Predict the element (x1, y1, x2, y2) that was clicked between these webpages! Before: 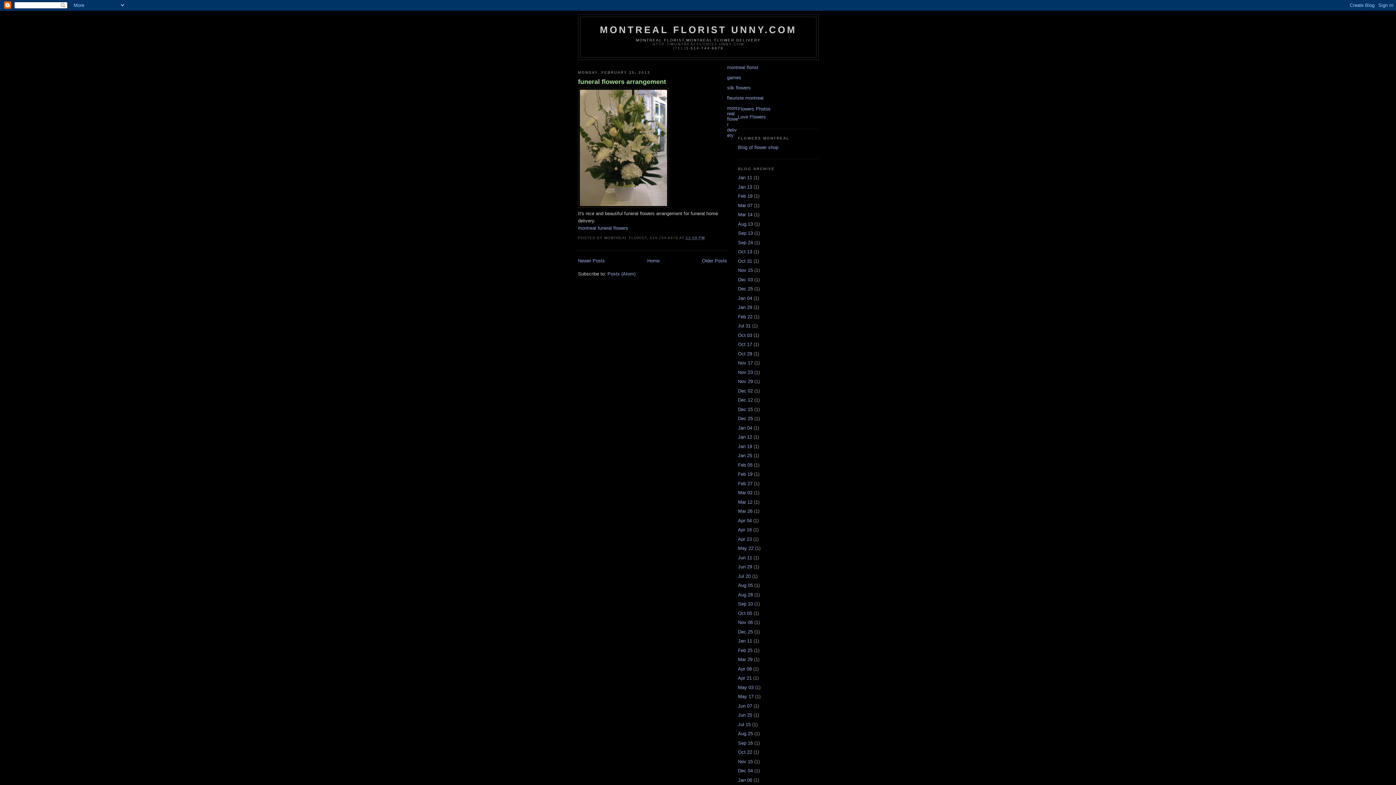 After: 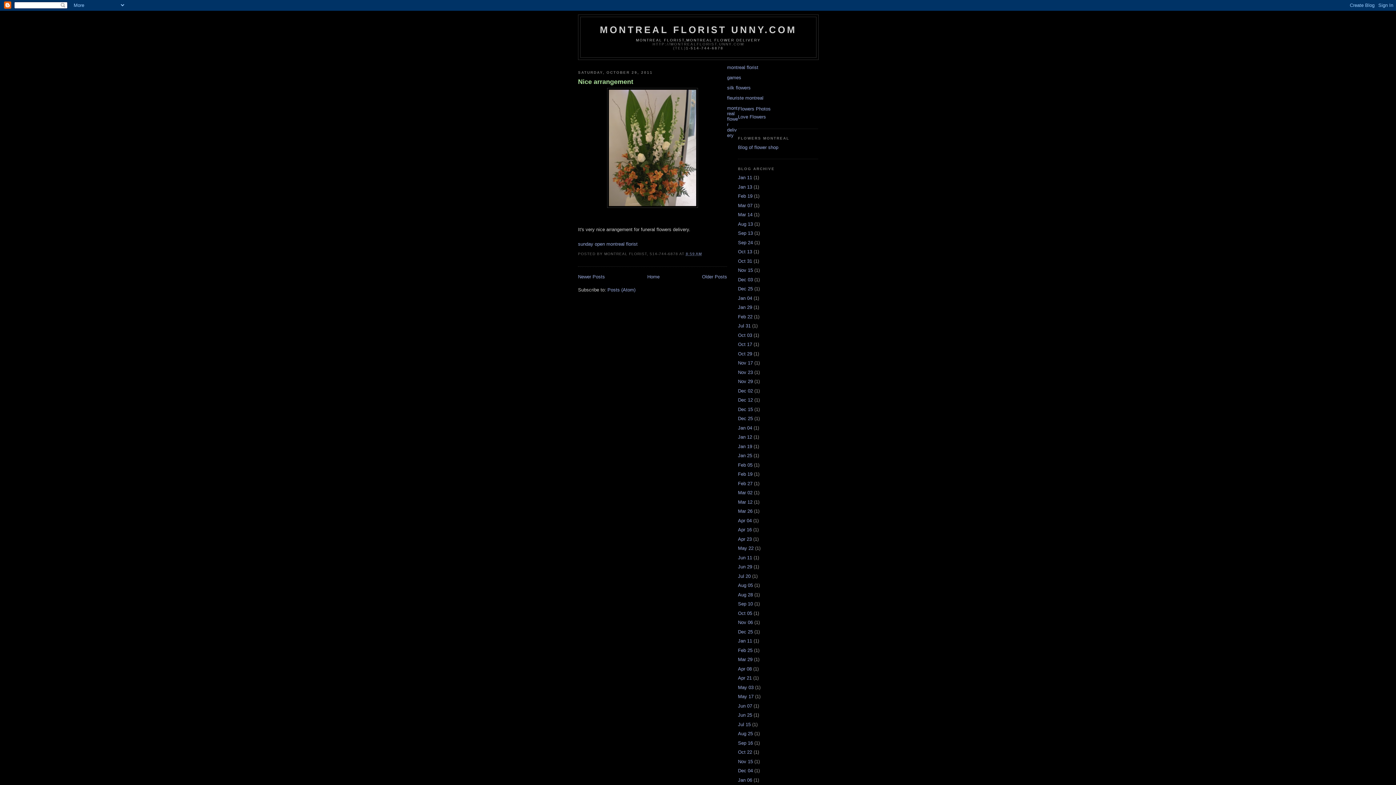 Action: bbox: (738, 351, 752, 356) label: Oct 29